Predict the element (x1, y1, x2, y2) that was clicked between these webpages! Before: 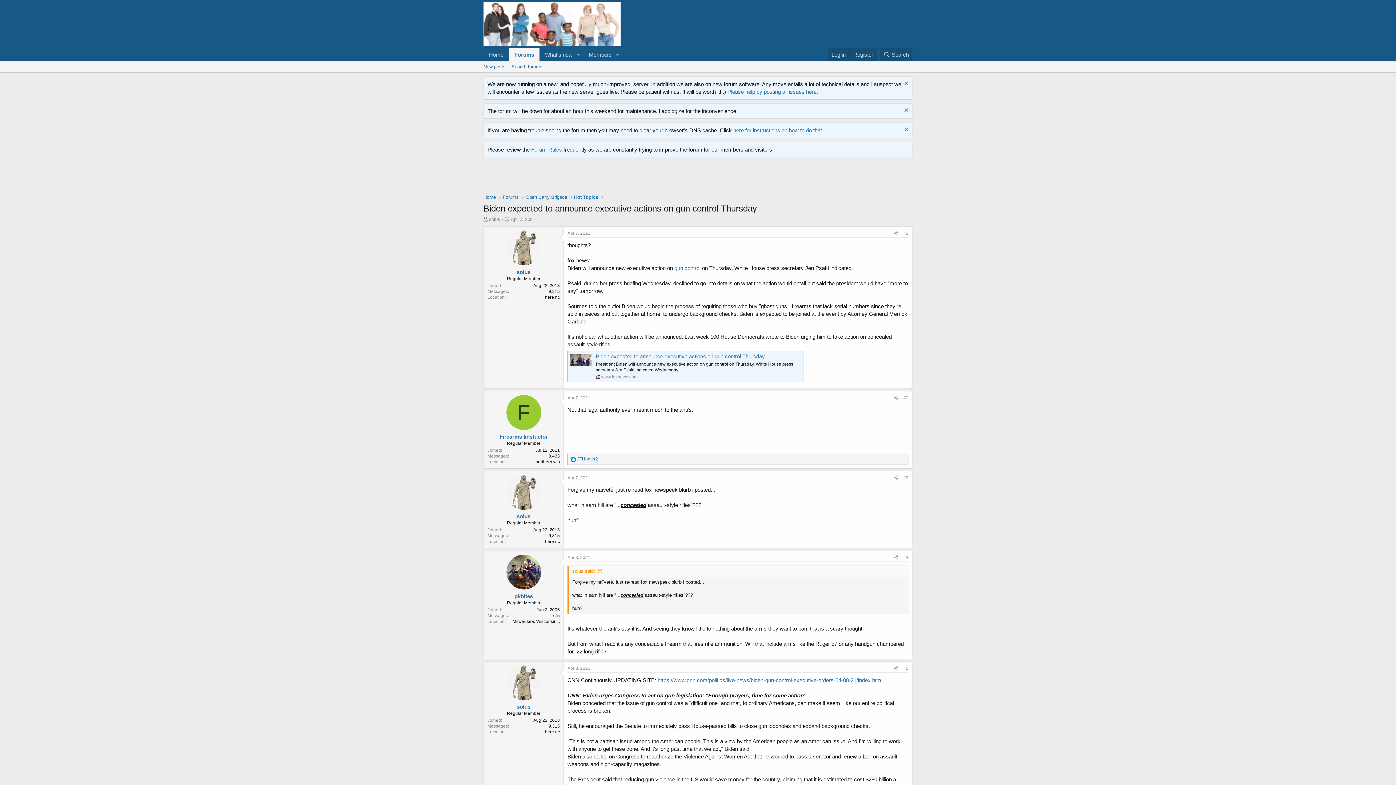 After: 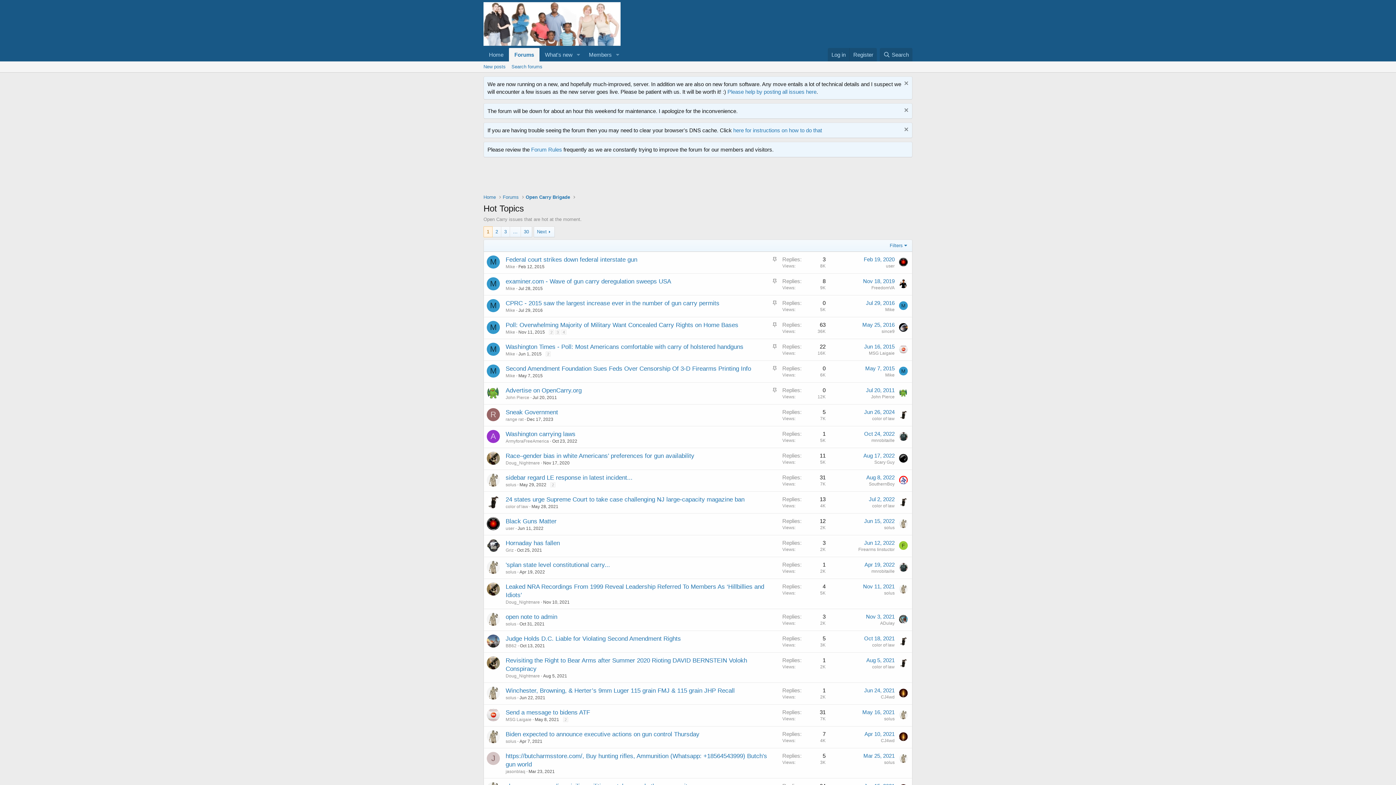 Action: bbox: (574, 193, 598, 200) label: Hot Topics